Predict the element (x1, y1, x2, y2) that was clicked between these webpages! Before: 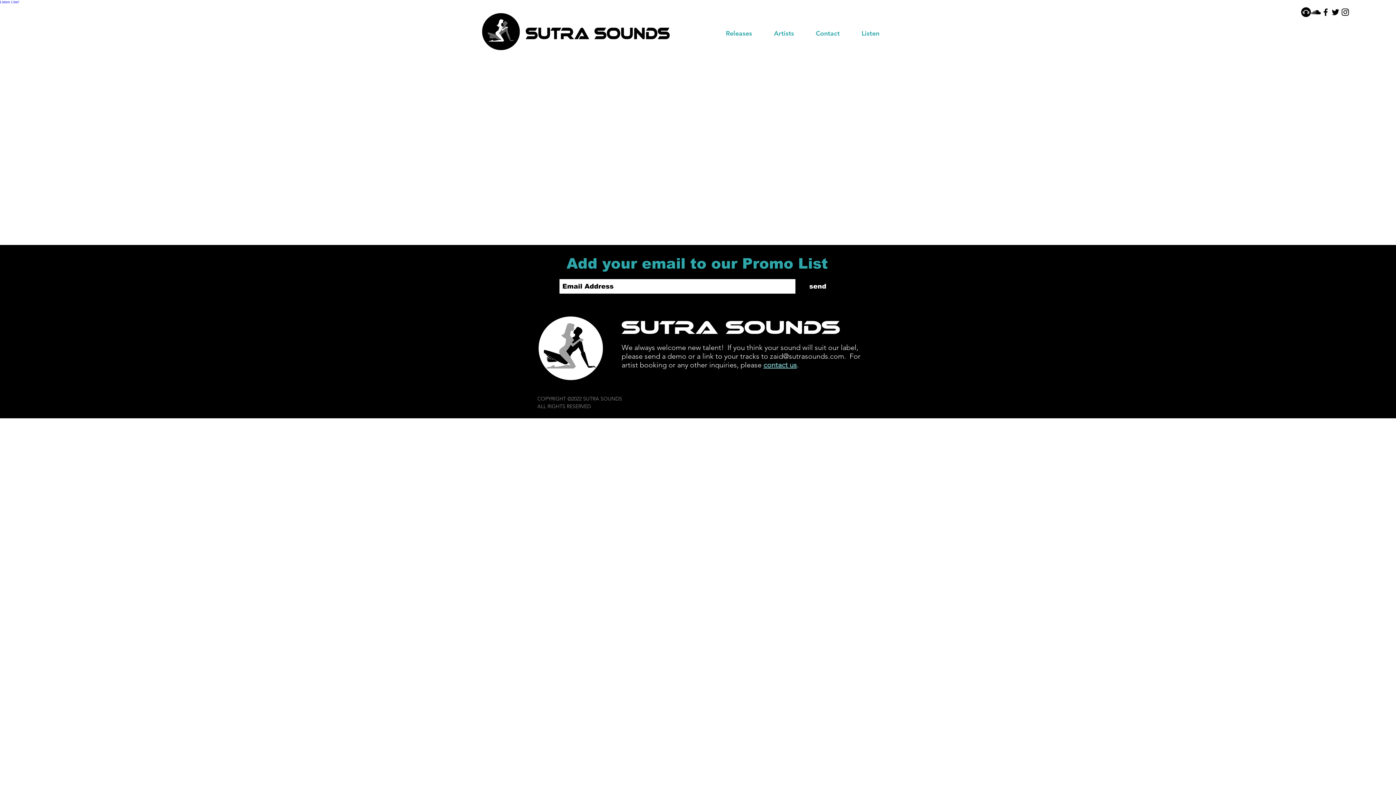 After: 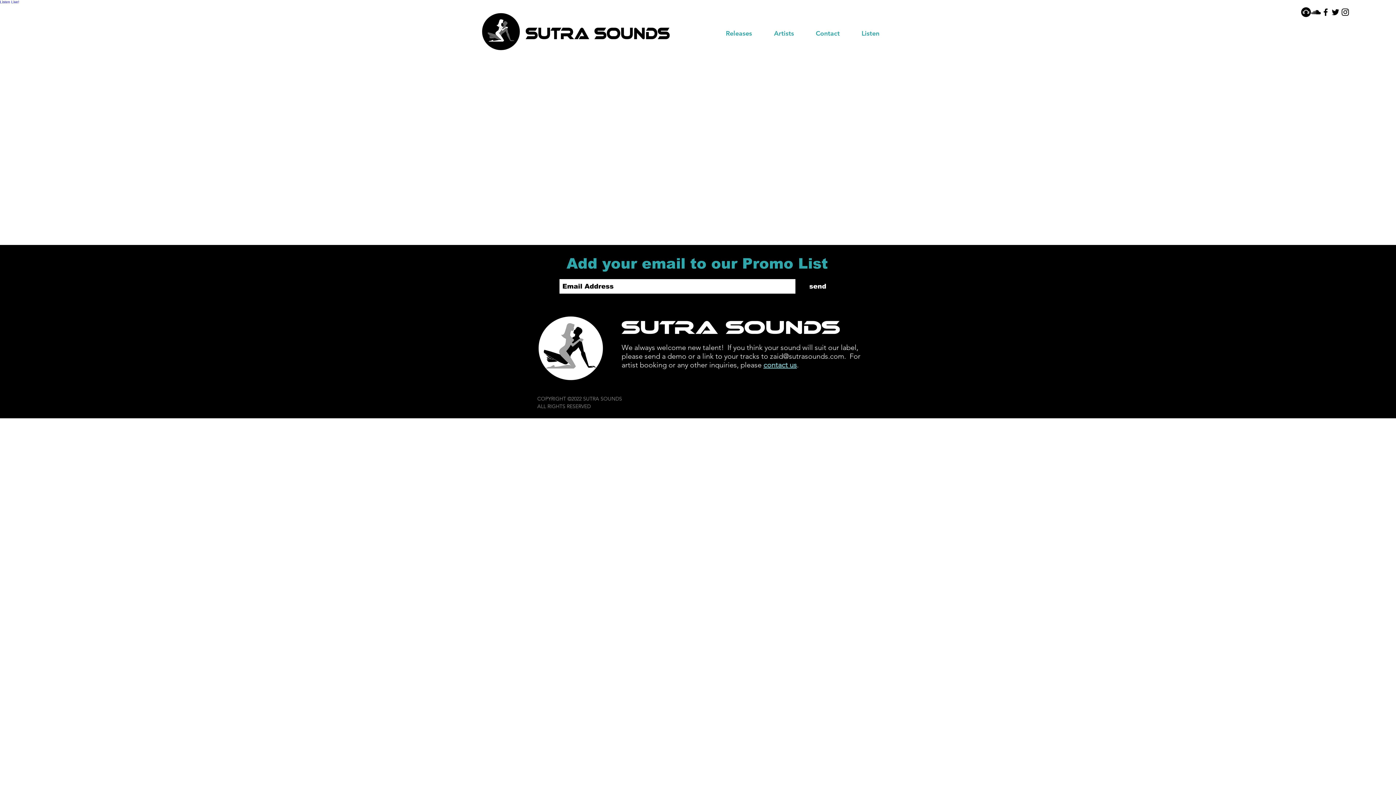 Action: bbox: (1330, 7, 1340, 17) label: Black Twitter Icon